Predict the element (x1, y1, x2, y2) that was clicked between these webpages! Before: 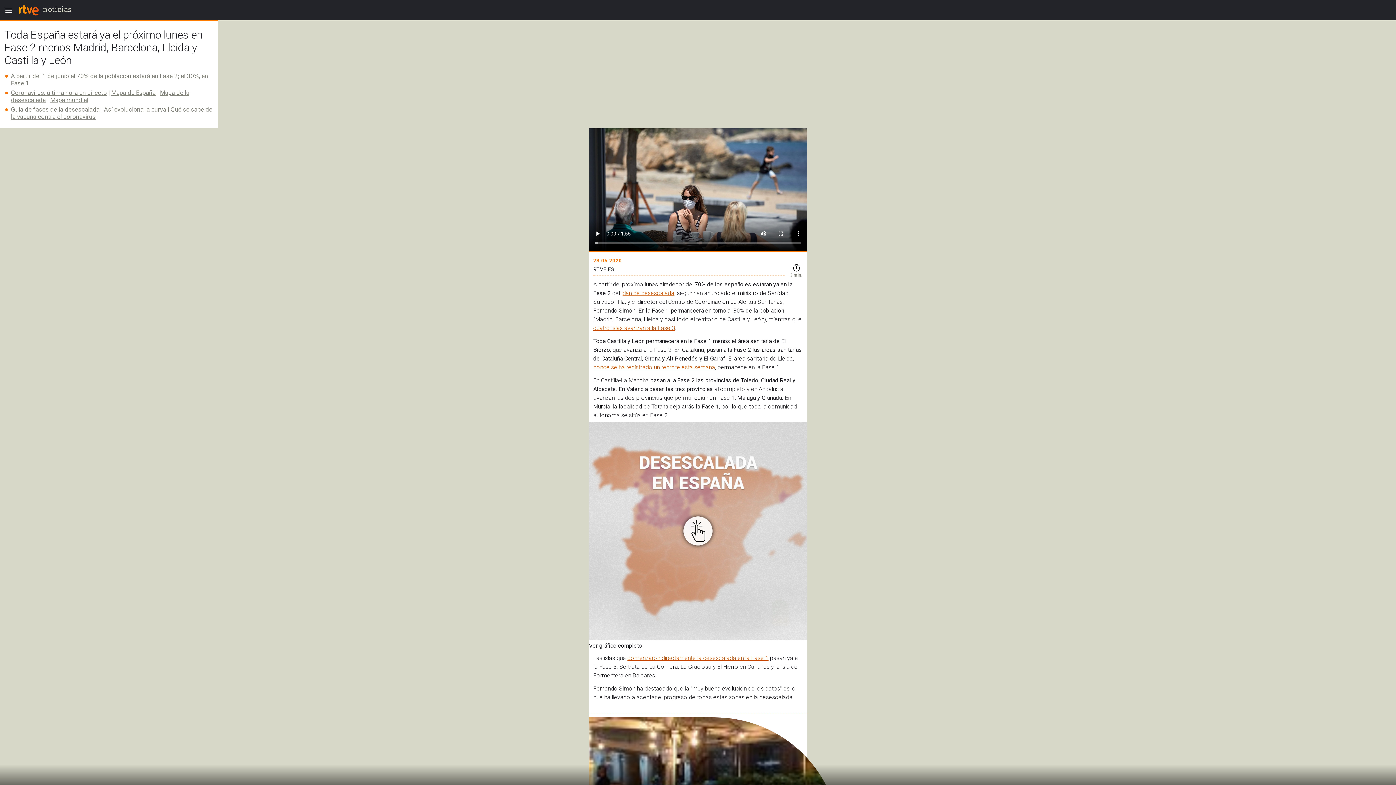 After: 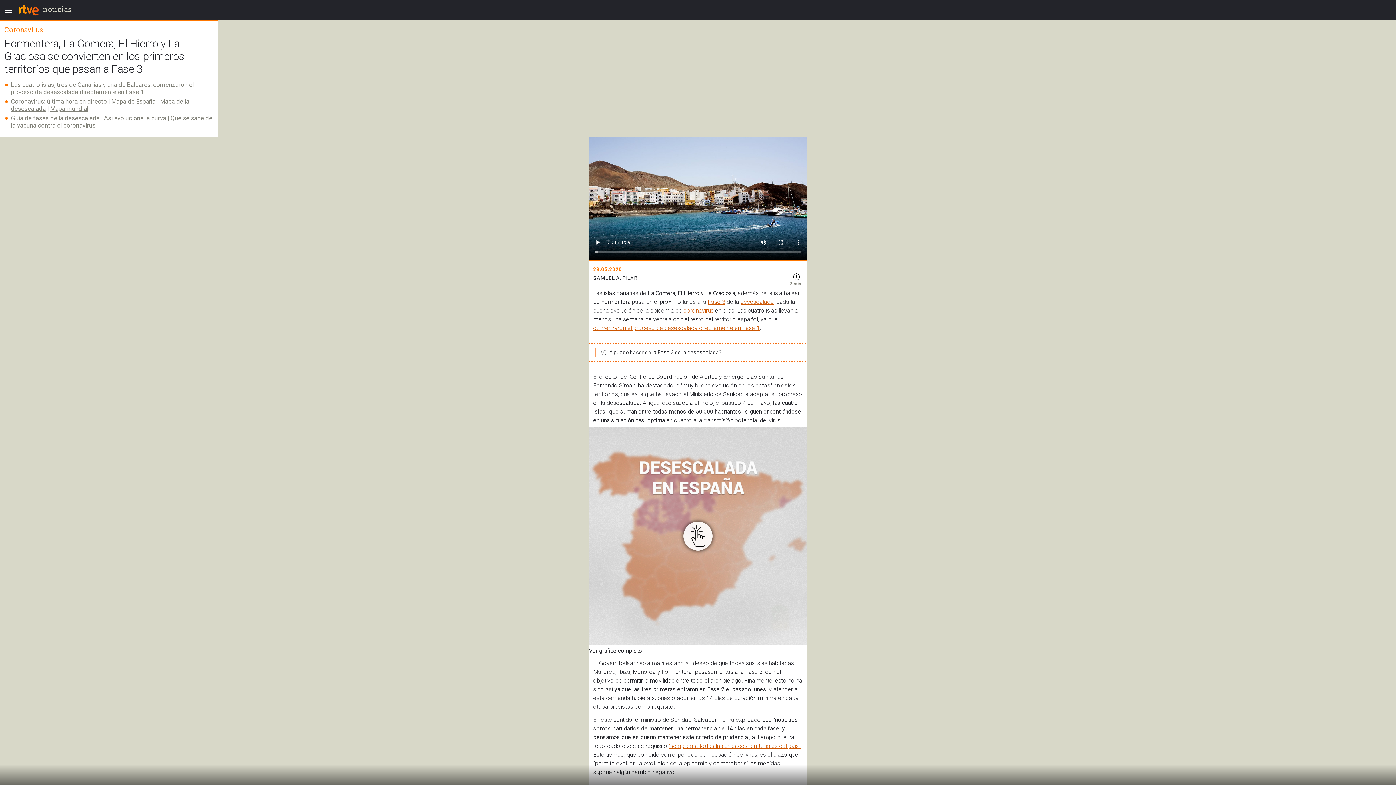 Action: label: cuatro islas avanzan a la Fase 3 bbox: (593, 324, 675, 331)